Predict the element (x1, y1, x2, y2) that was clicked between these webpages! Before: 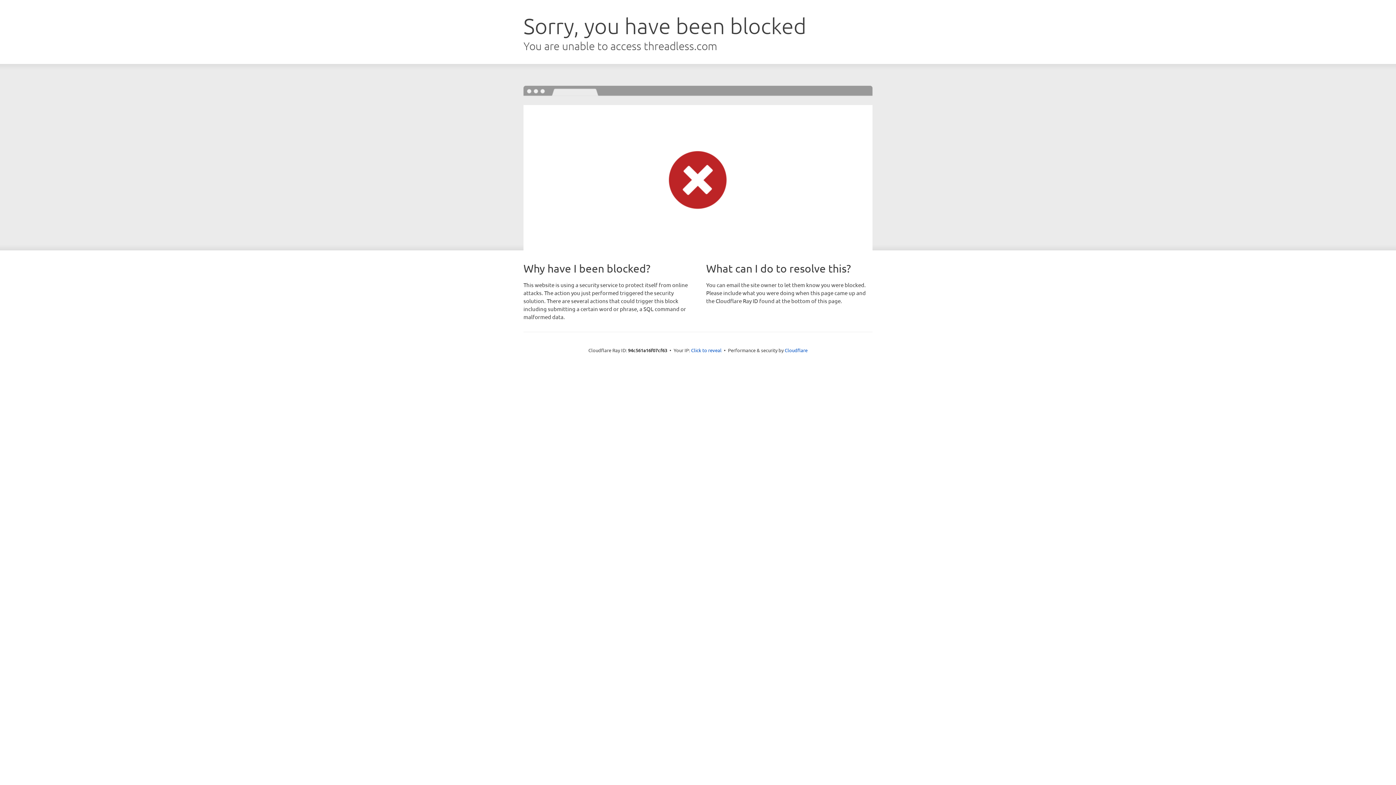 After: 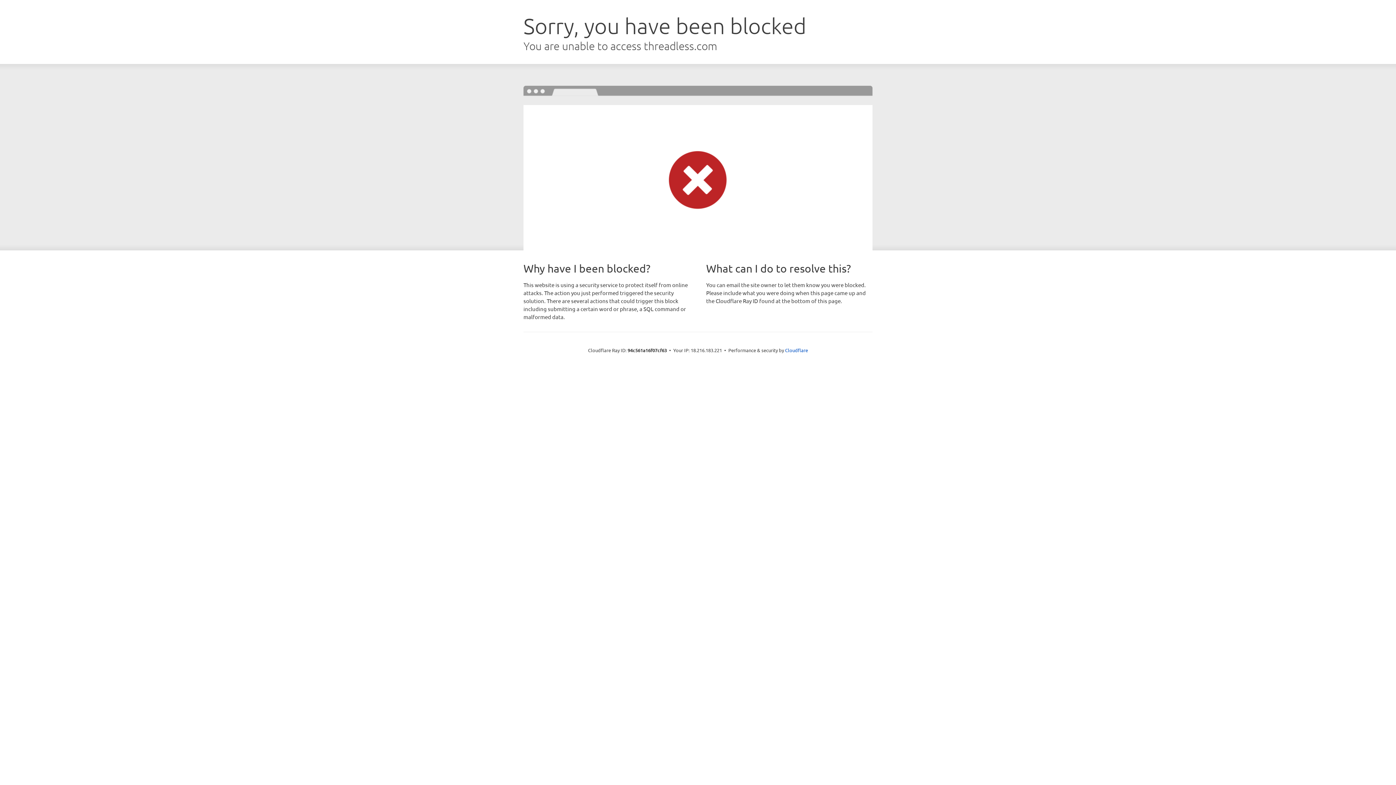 Action: bbox: (691, 346, 721, 353) label: Click to reveal